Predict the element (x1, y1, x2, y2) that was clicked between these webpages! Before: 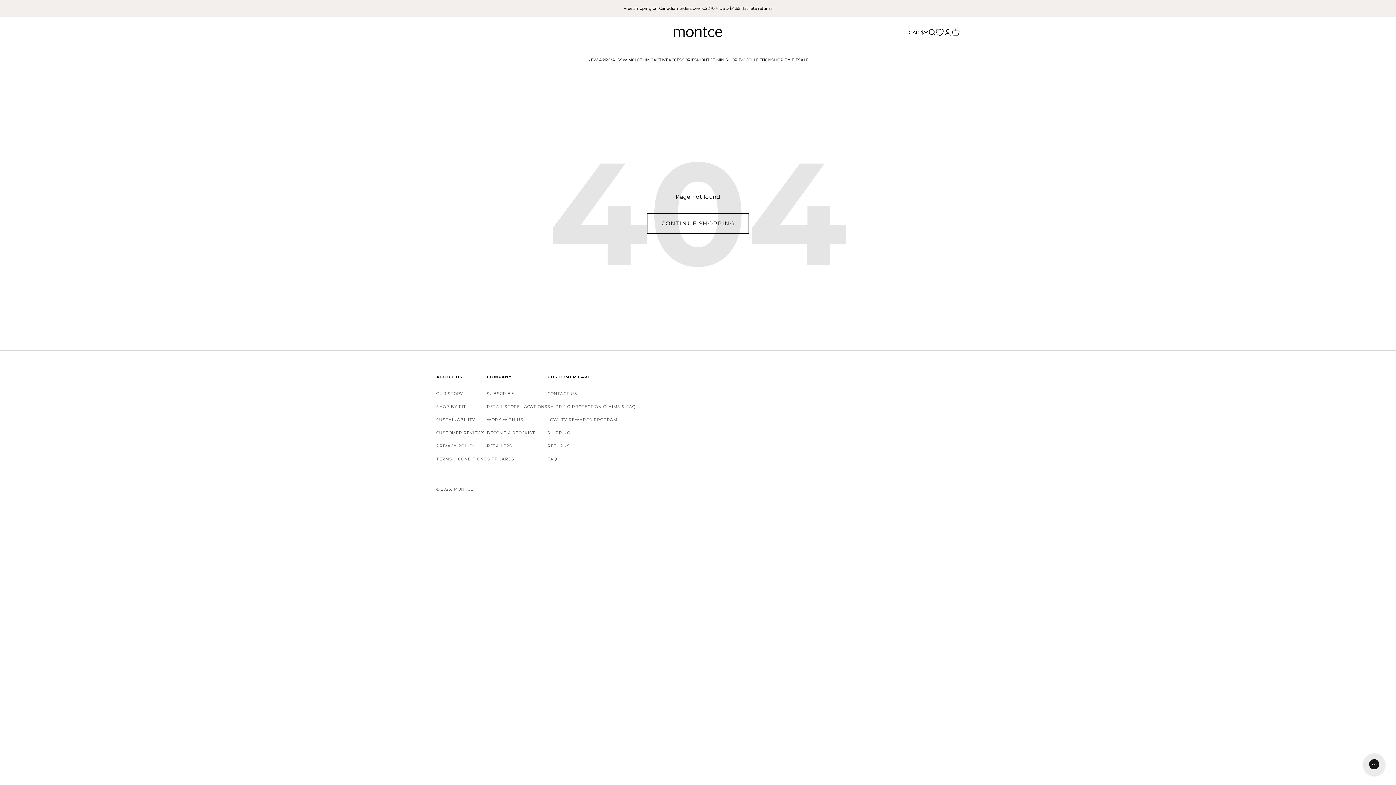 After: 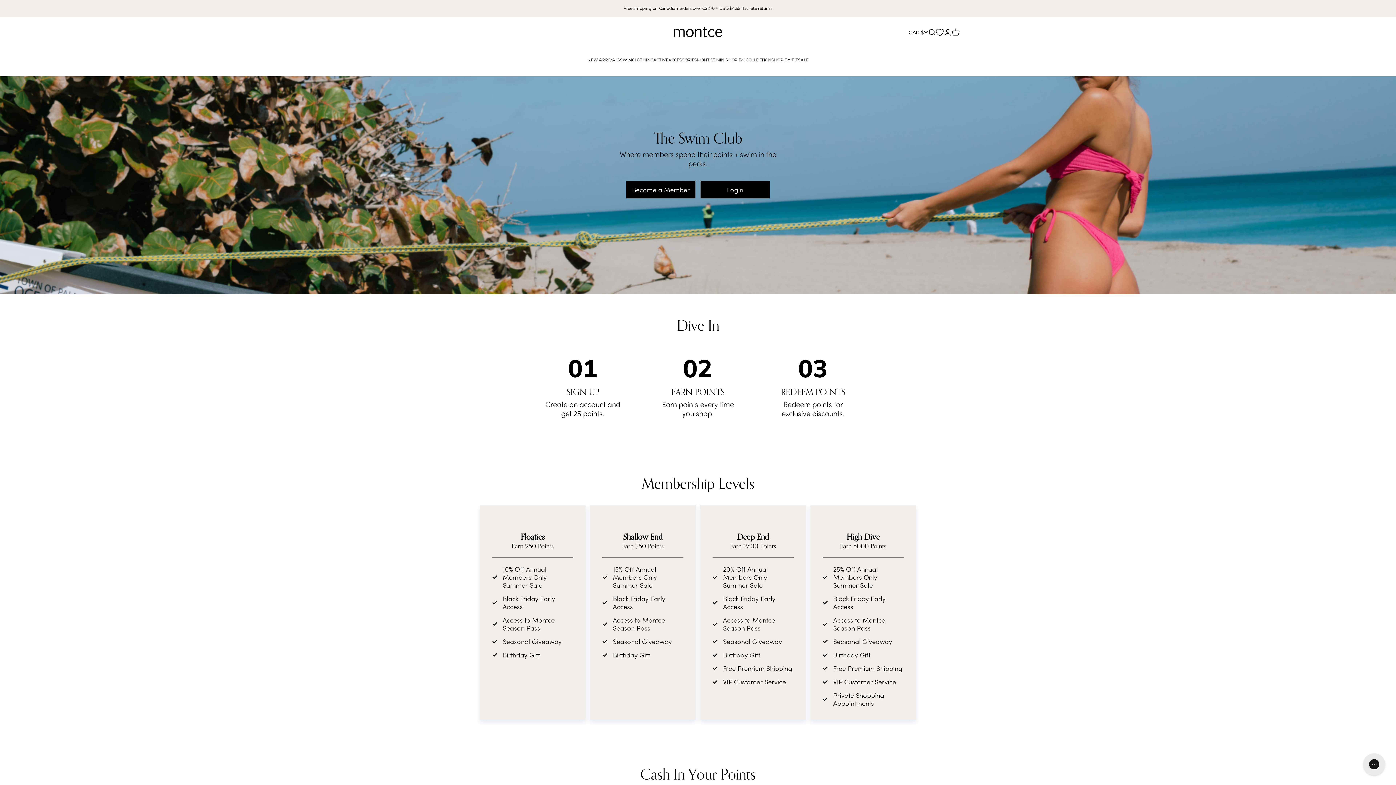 Action: bbox: (547, 417, 617, 423) label: LOYALTY REWARDS PROGRAM